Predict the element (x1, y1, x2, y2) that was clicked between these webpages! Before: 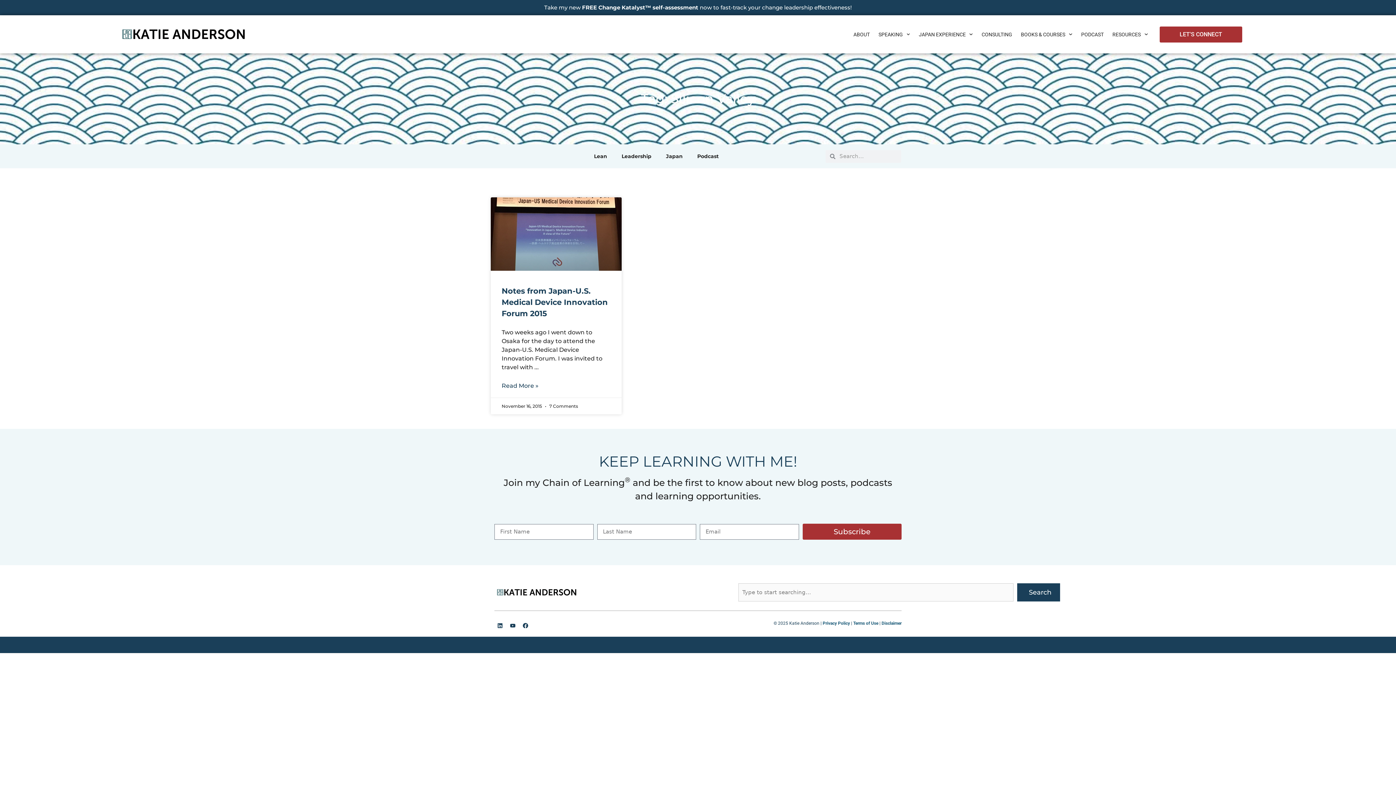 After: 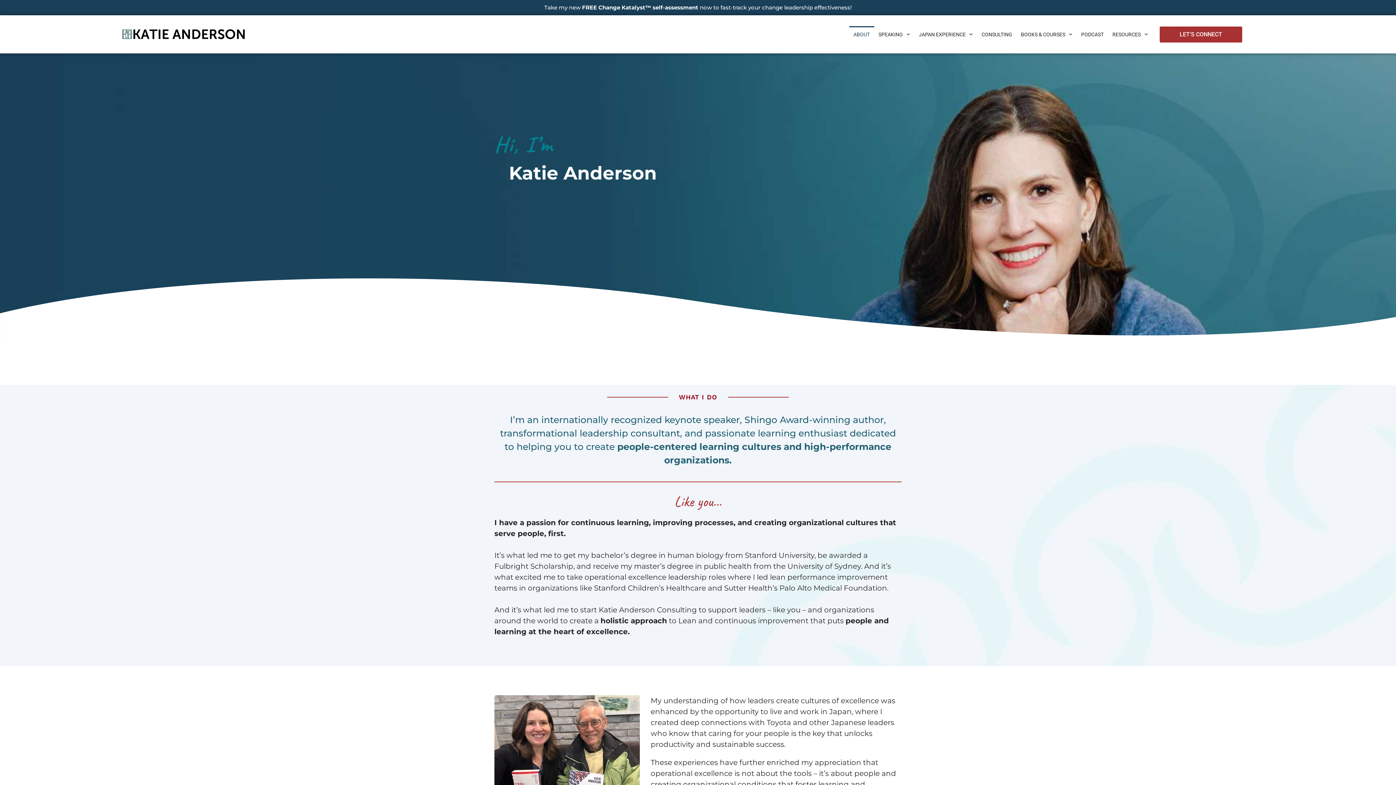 Action: bbox: (849, 26, 874, 42) label: ABOUT